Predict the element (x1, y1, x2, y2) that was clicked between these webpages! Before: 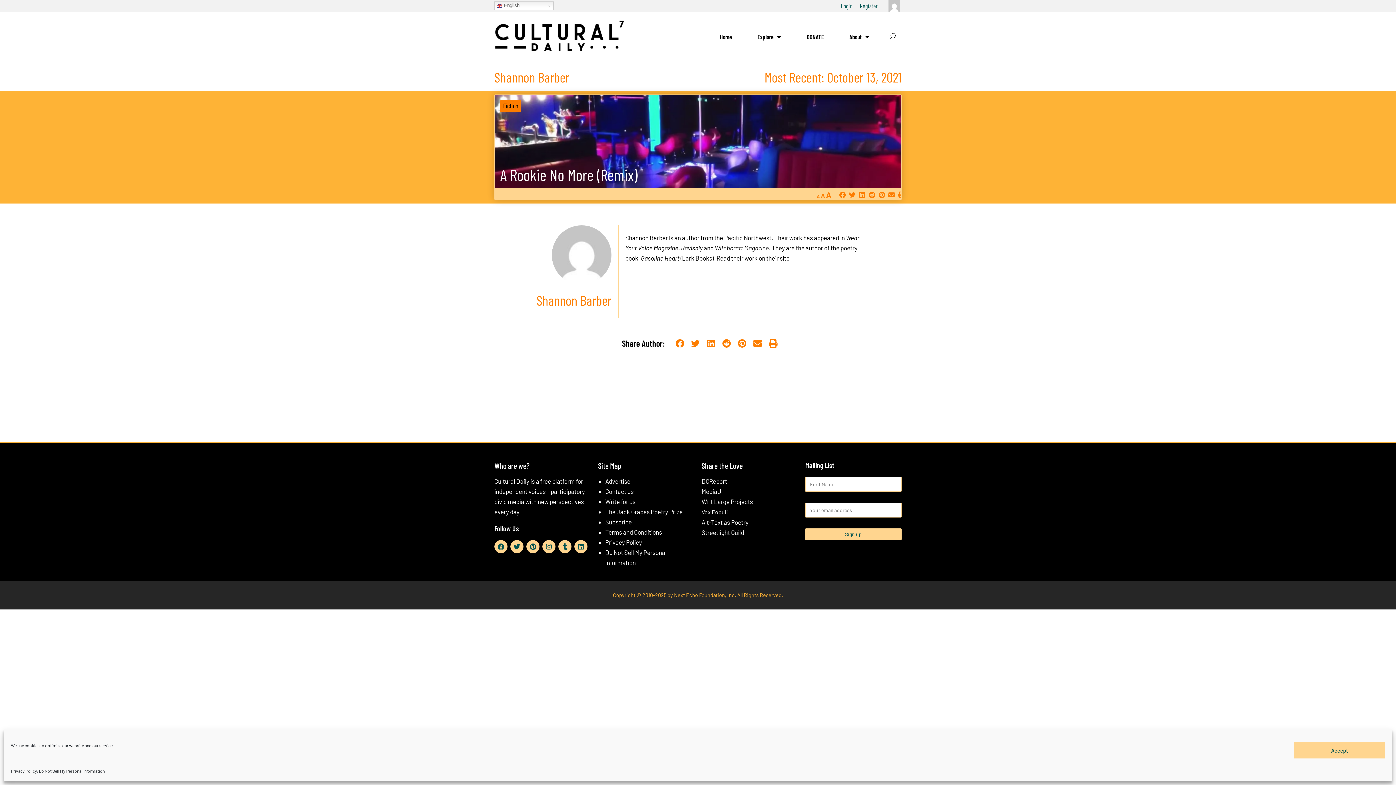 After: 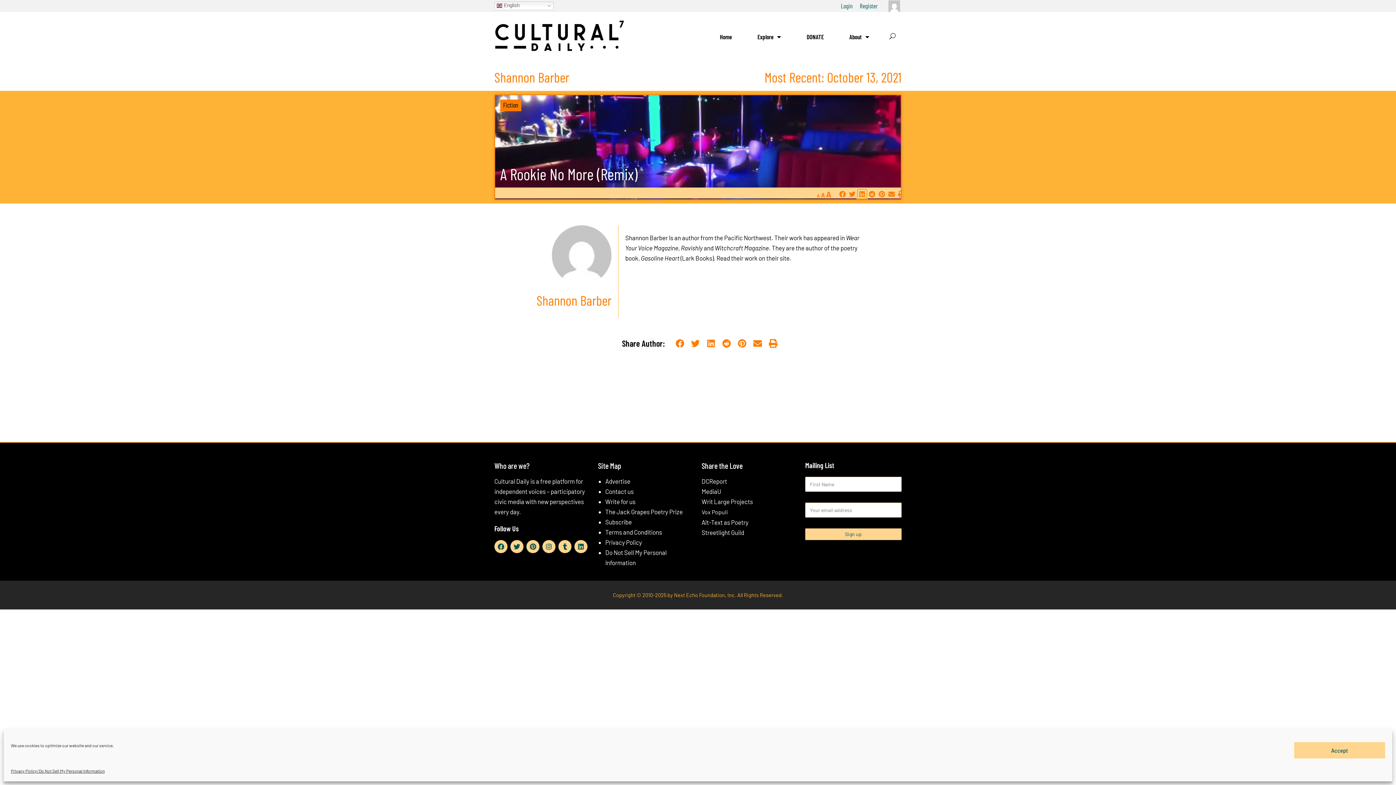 Action: bbox: (857, 189, 867, 199) label: Share on linkedin